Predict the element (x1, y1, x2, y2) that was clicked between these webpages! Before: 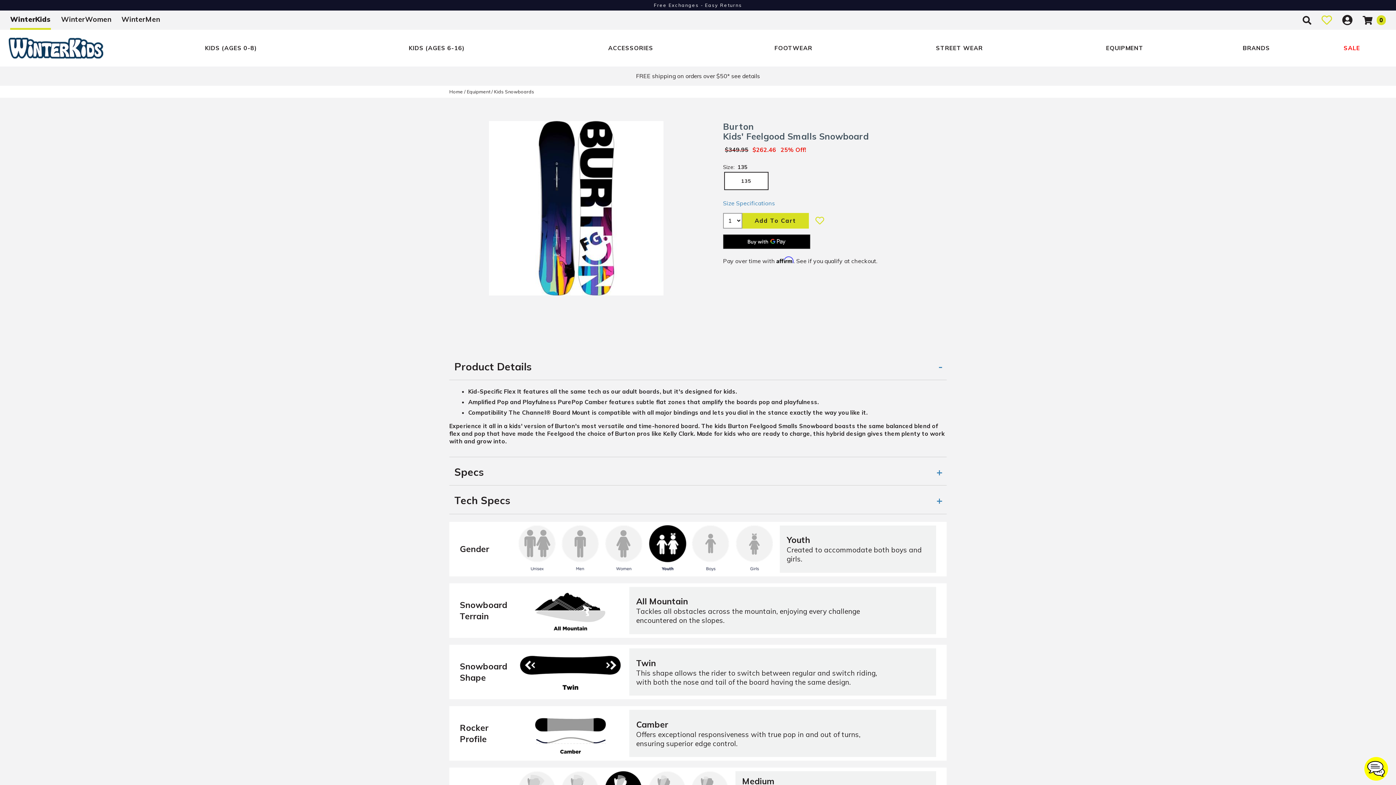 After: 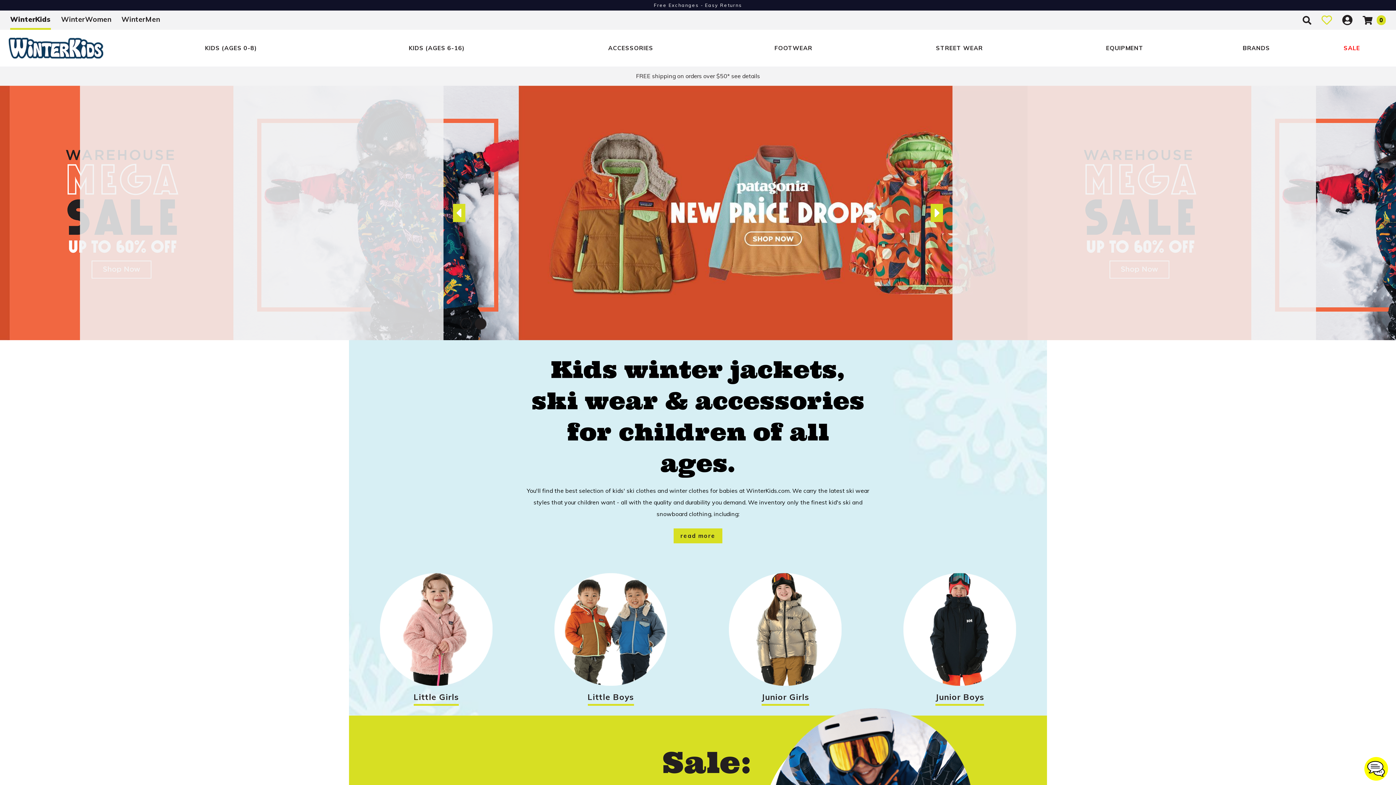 Action: label: Home bbox: (449, 88, 463, 94)